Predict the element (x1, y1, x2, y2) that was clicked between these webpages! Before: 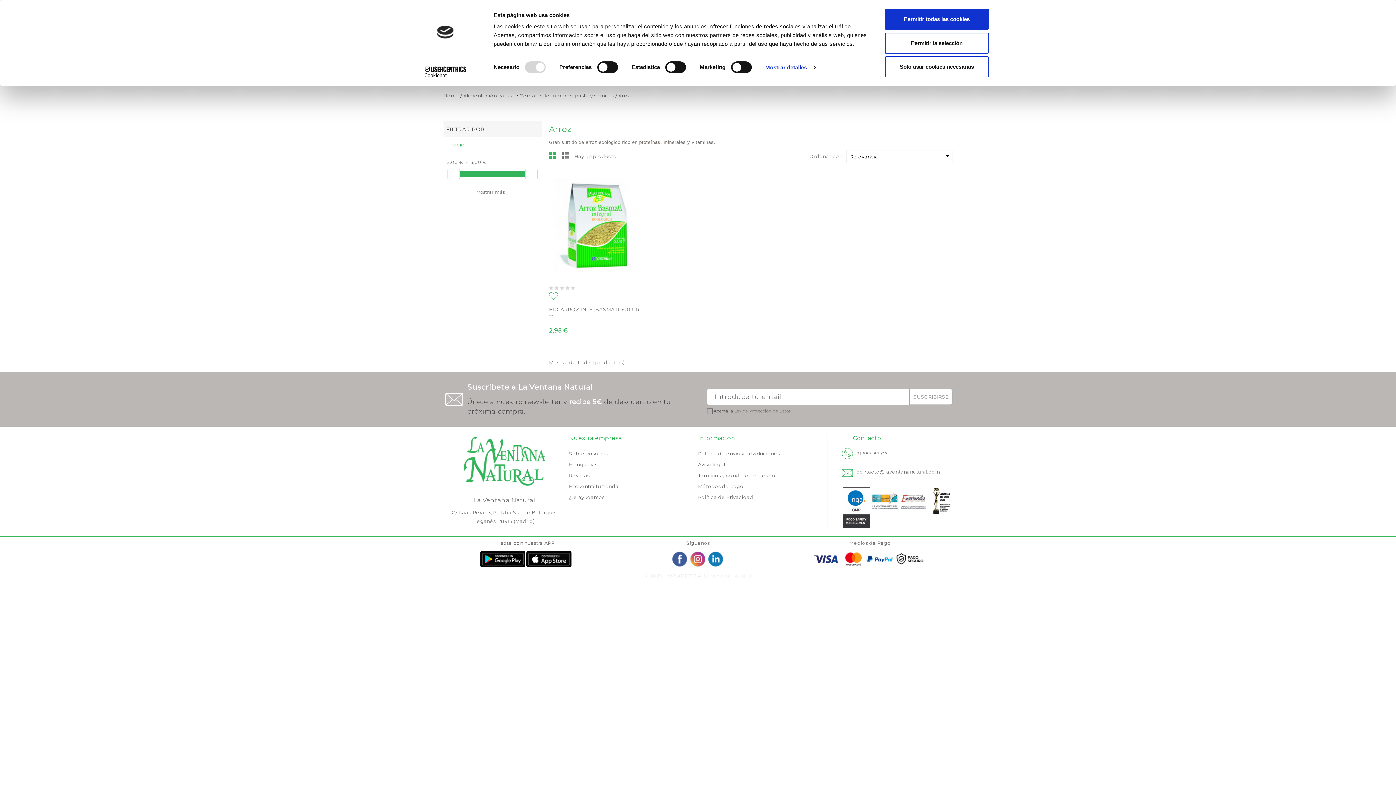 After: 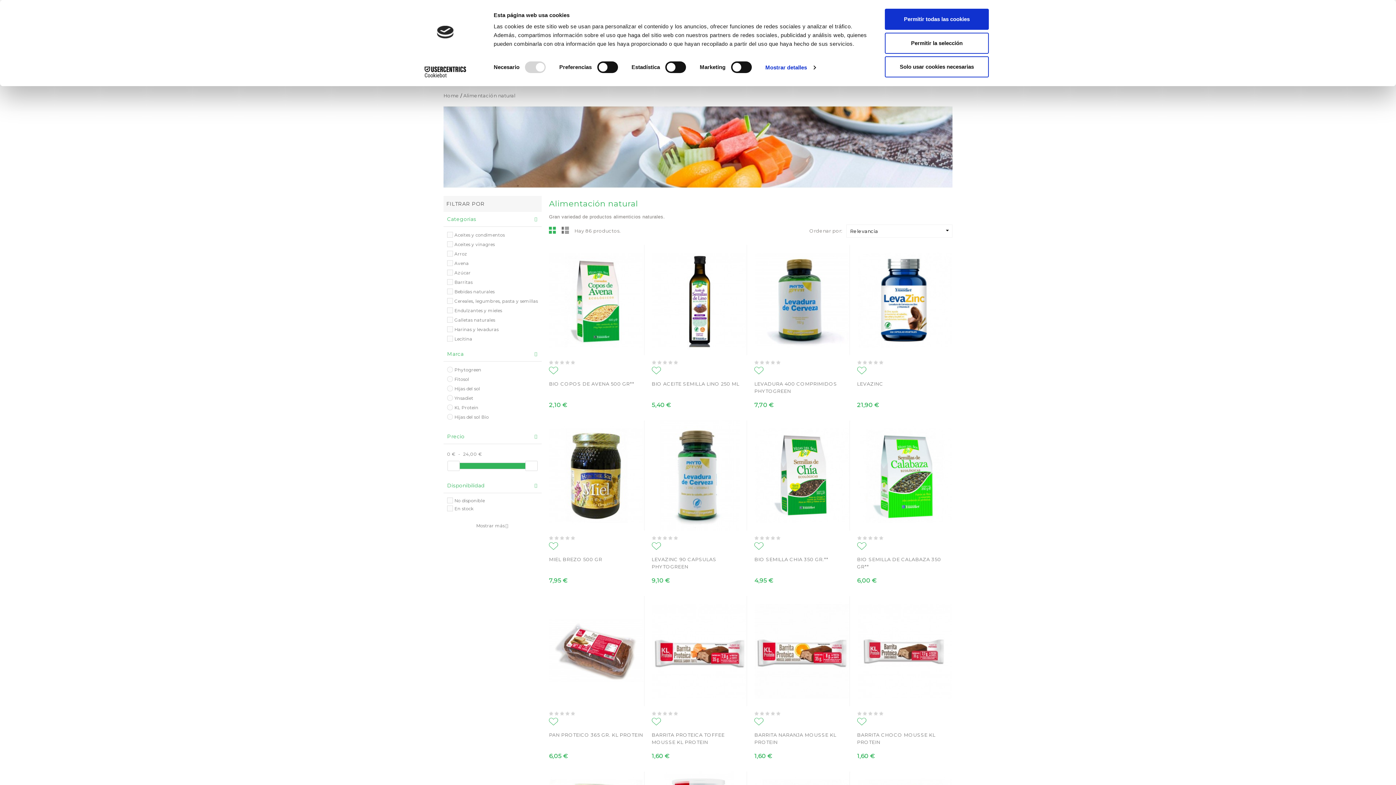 Action: bbox: (463, 92, 516, 98) label: Alimentación natural 